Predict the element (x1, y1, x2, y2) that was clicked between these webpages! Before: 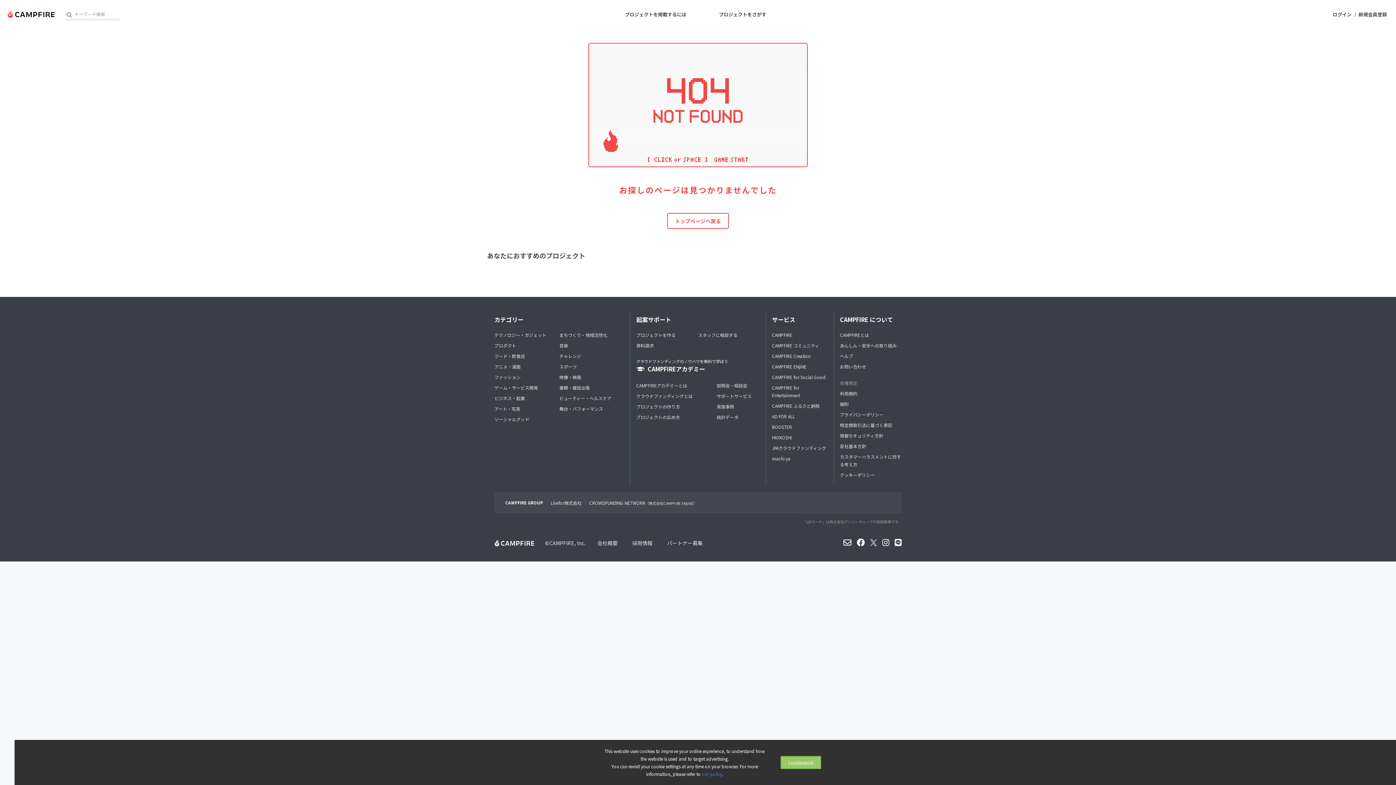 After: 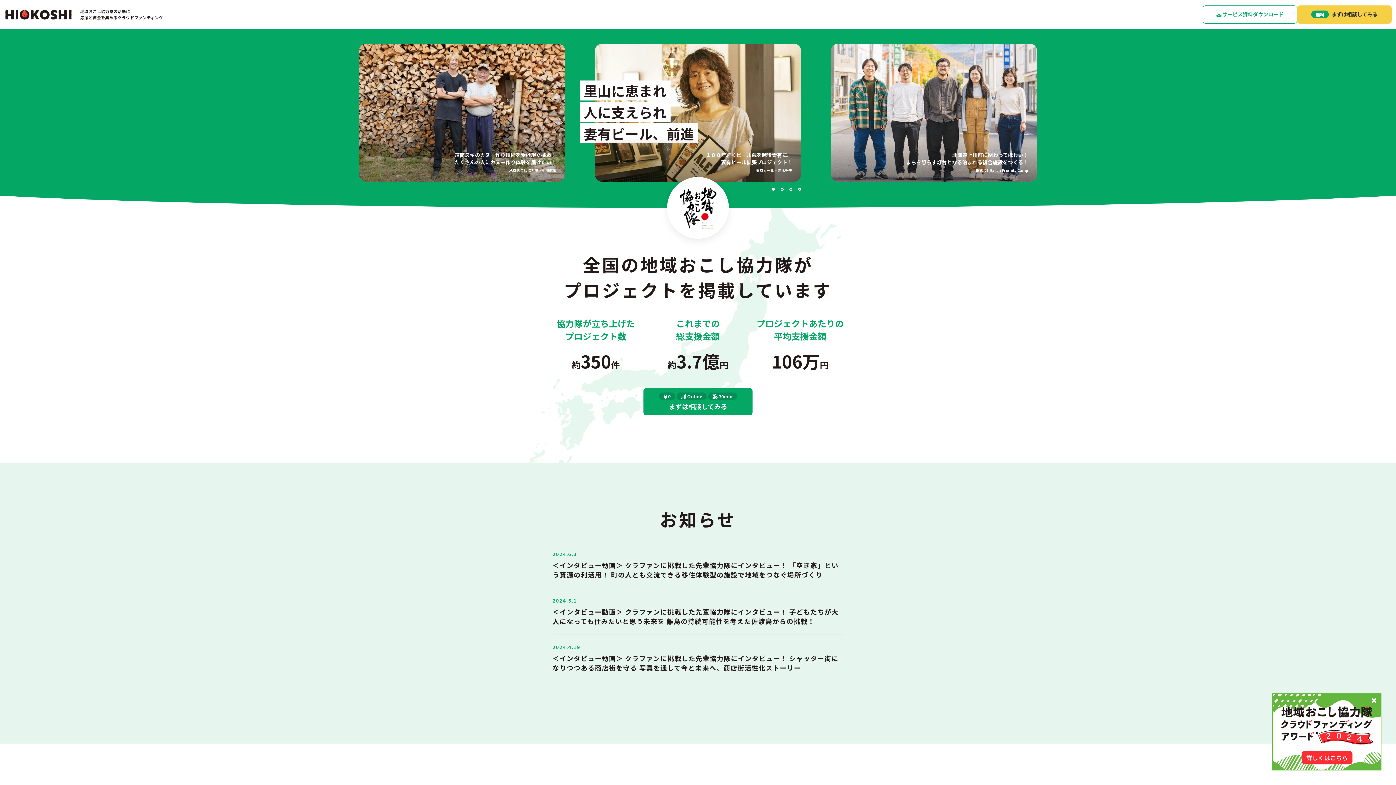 Action: label: HIOKOSHI bbox: (772, 433, 828, 441)